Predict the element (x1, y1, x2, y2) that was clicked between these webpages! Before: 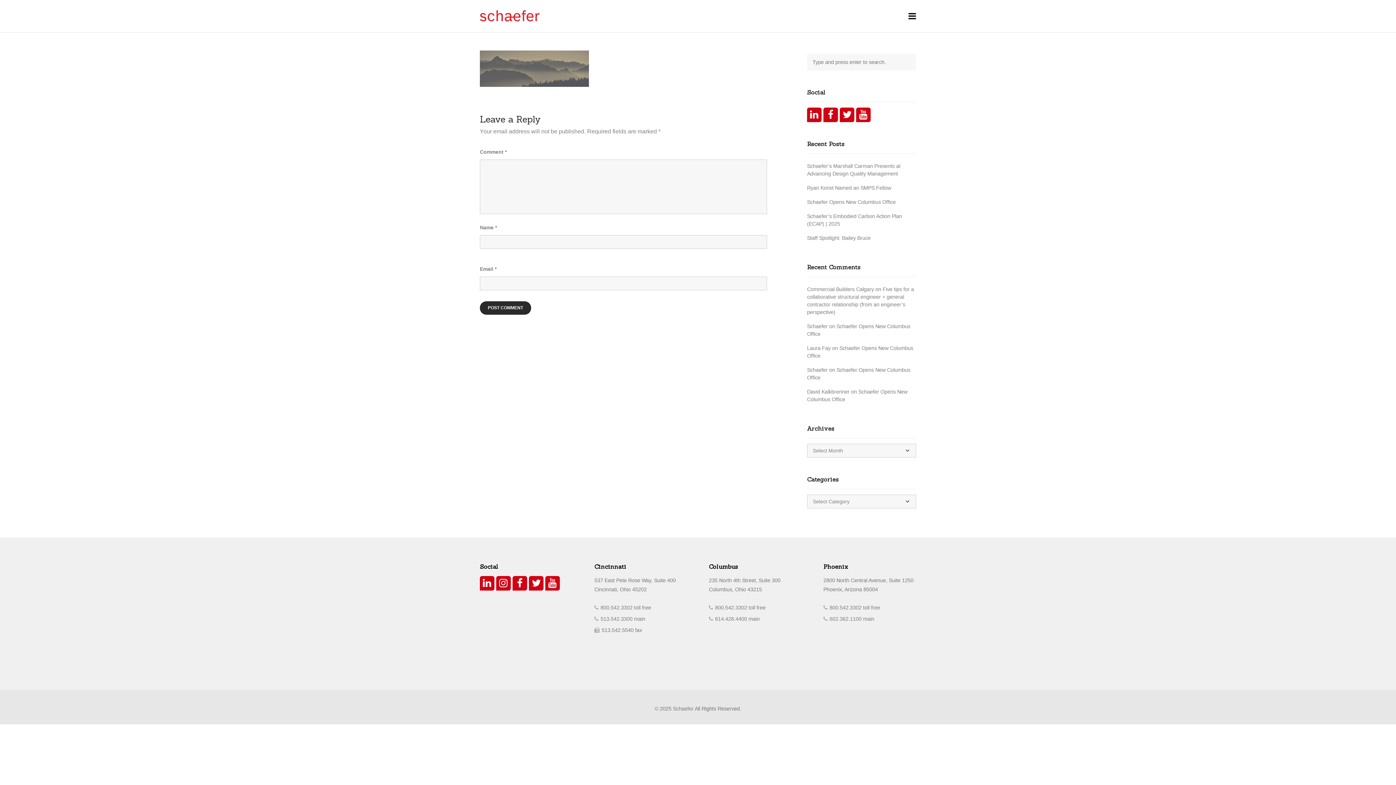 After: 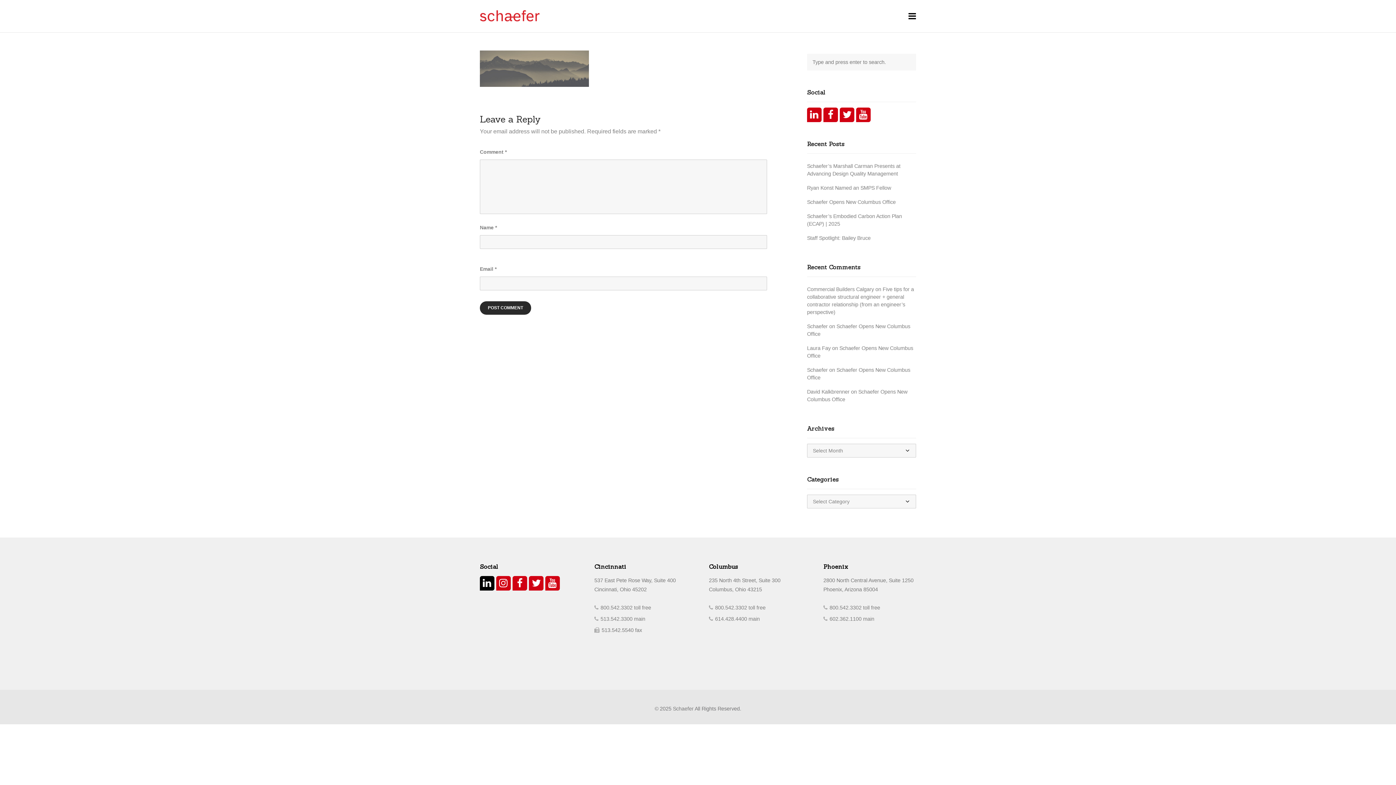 Action: bbox: (480, 576, 494, 590)